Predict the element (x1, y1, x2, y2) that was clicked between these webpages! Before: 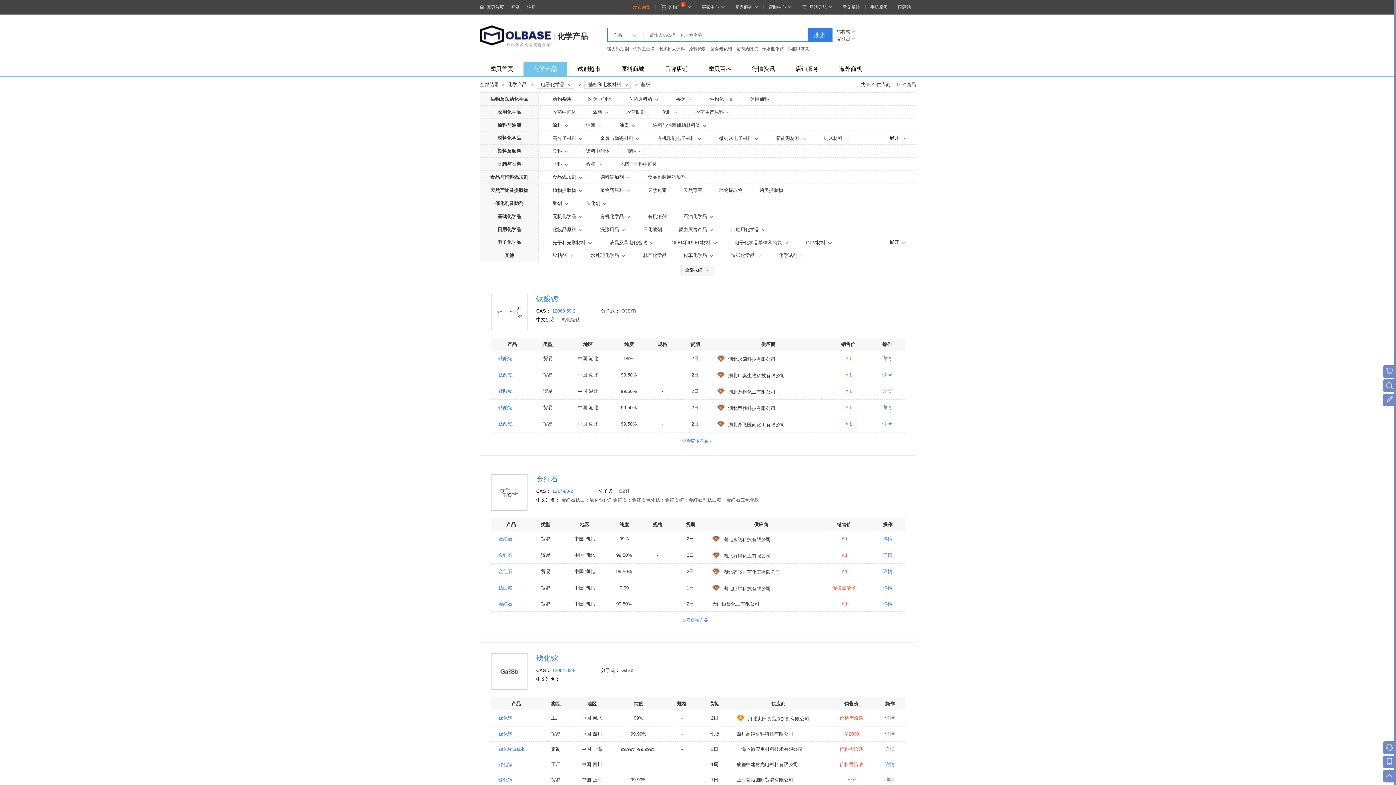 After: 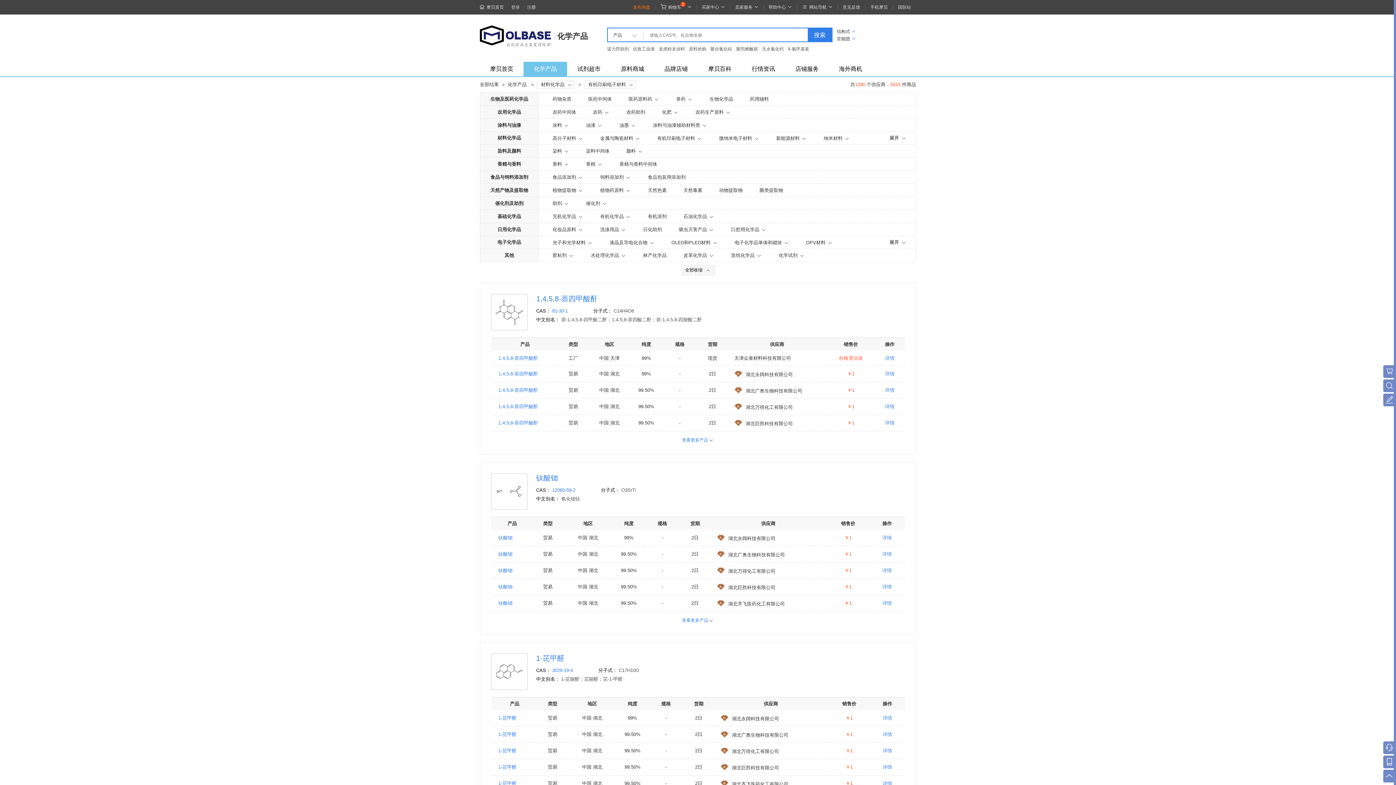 Action: label: 有机印刷电子材料  bbox: (657, 135, 702, 141)